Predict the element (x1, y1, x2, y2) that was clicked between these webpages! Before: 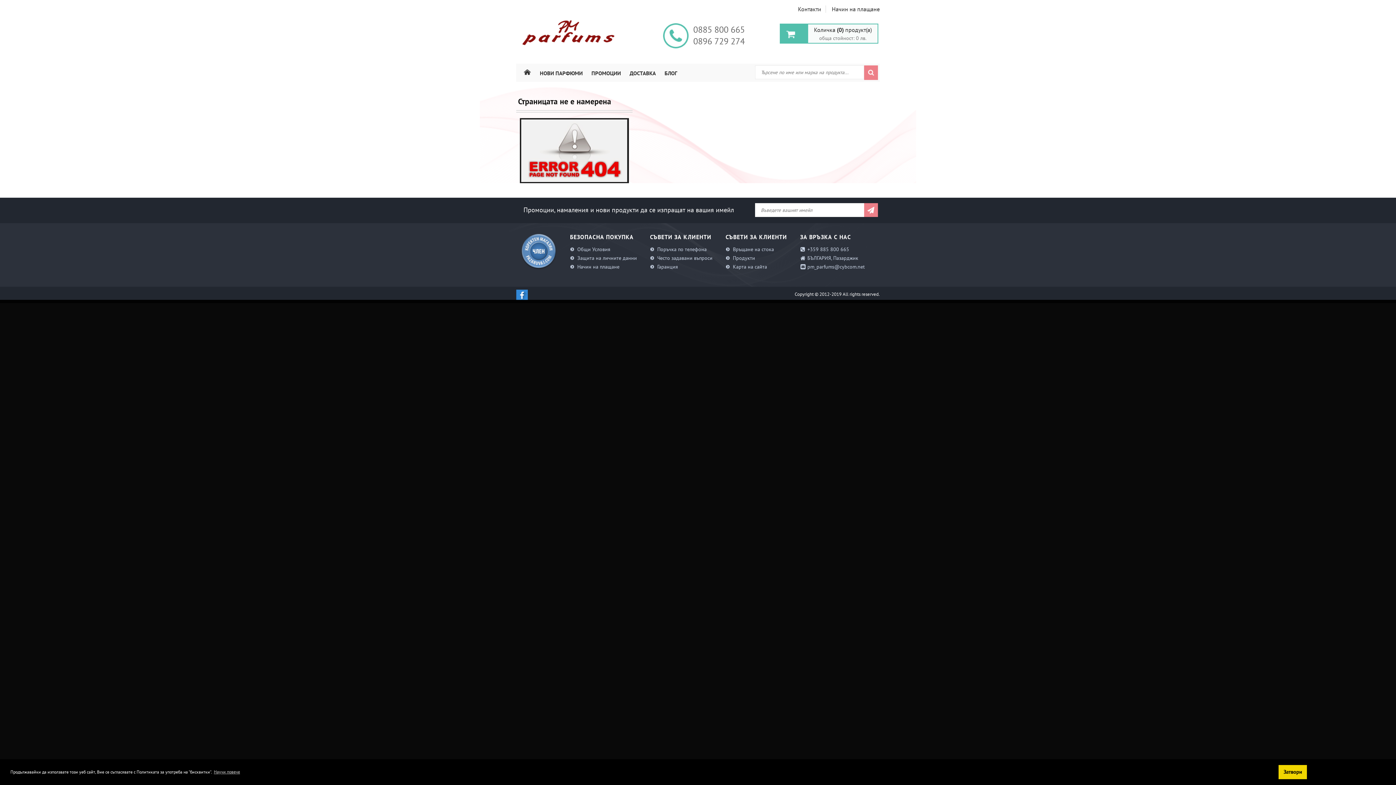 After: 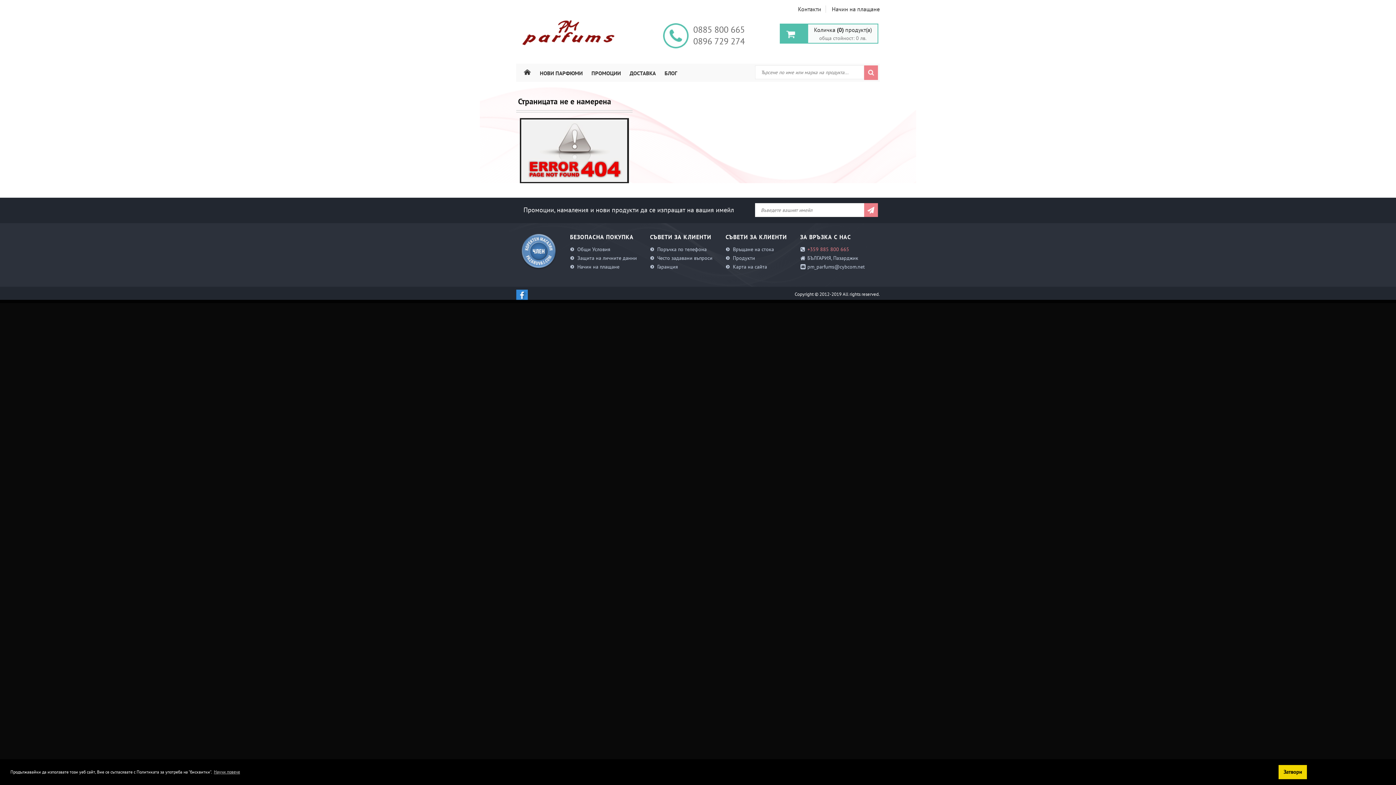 Action: label: +359 885 800 665 bbox: (800, 246, 865, 252)